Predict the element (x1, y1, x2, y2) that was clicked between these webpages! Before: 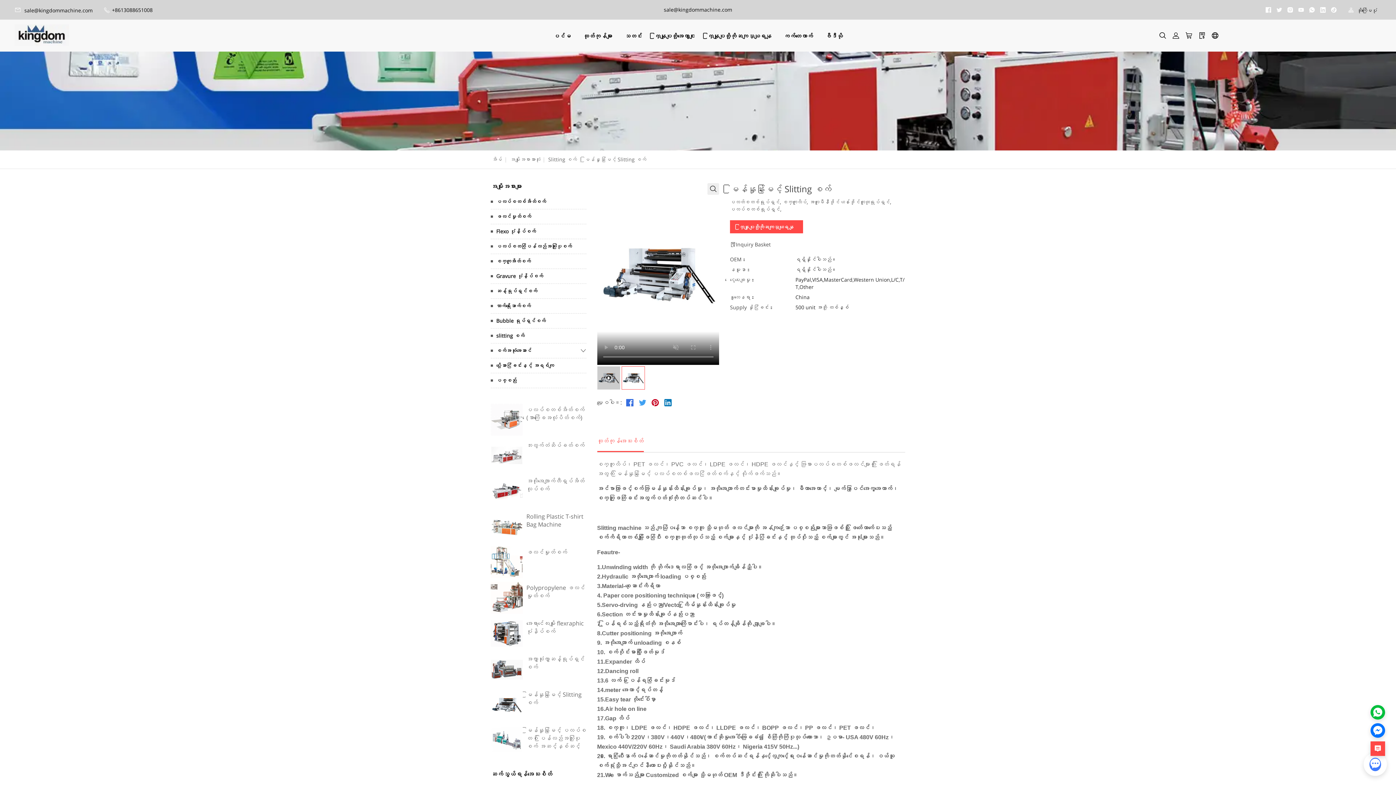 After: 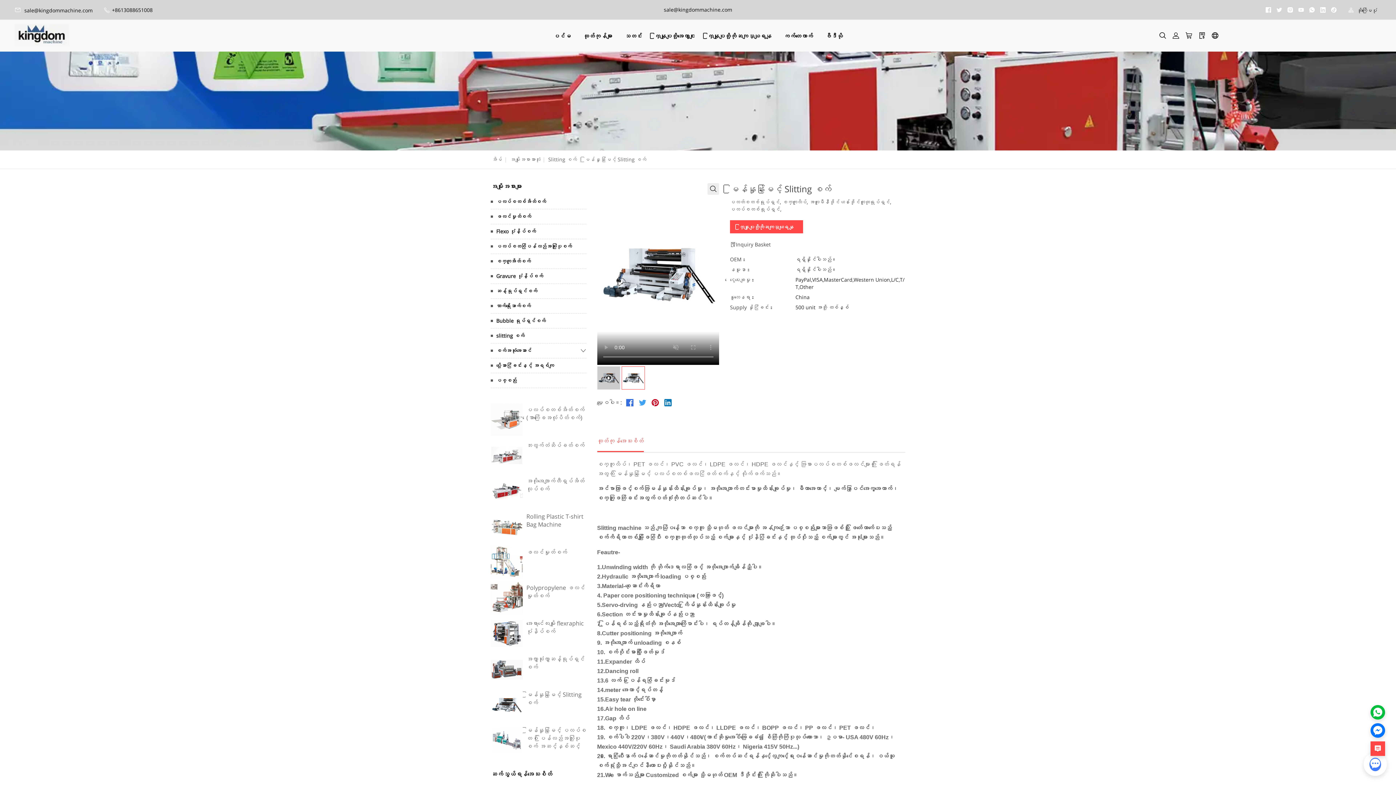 Action: bbox: (651, 400, 659, 407)